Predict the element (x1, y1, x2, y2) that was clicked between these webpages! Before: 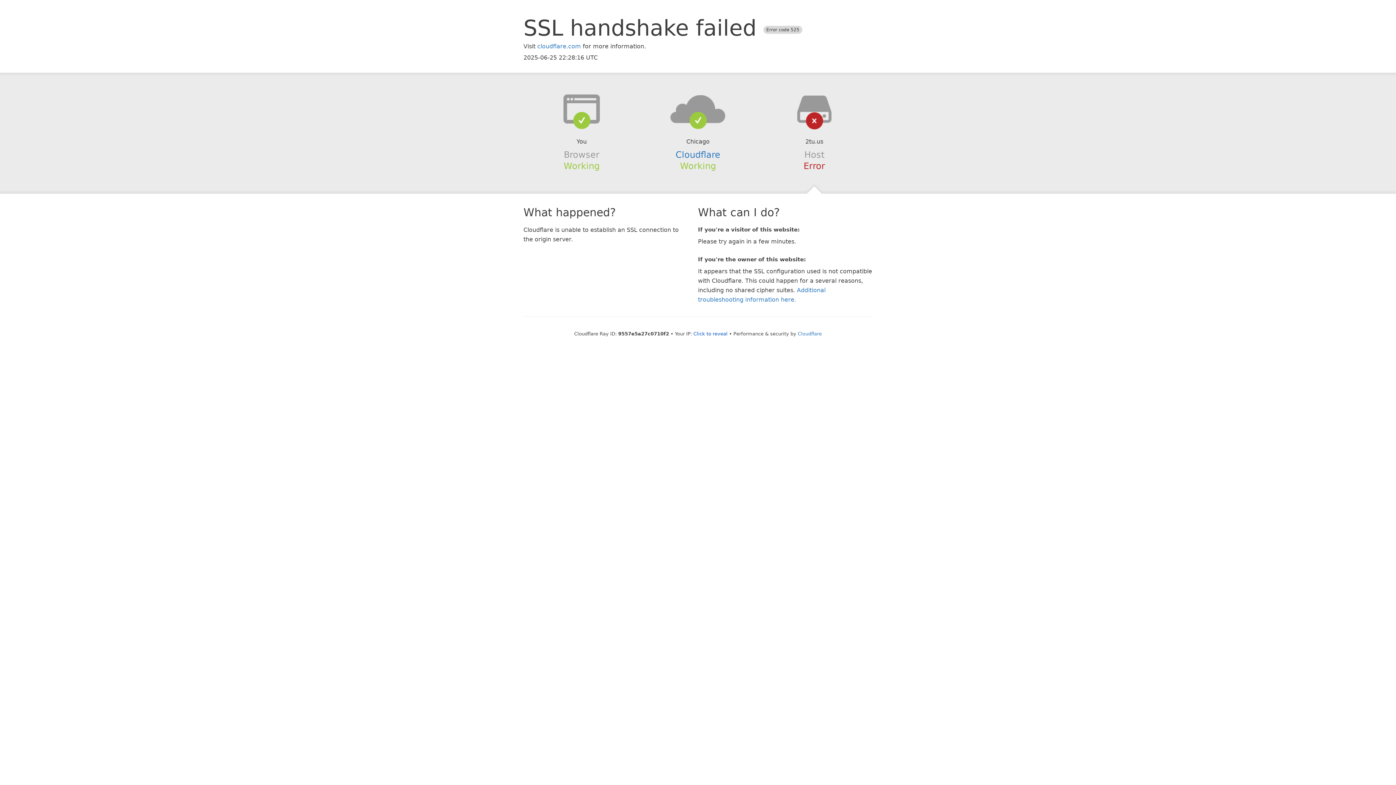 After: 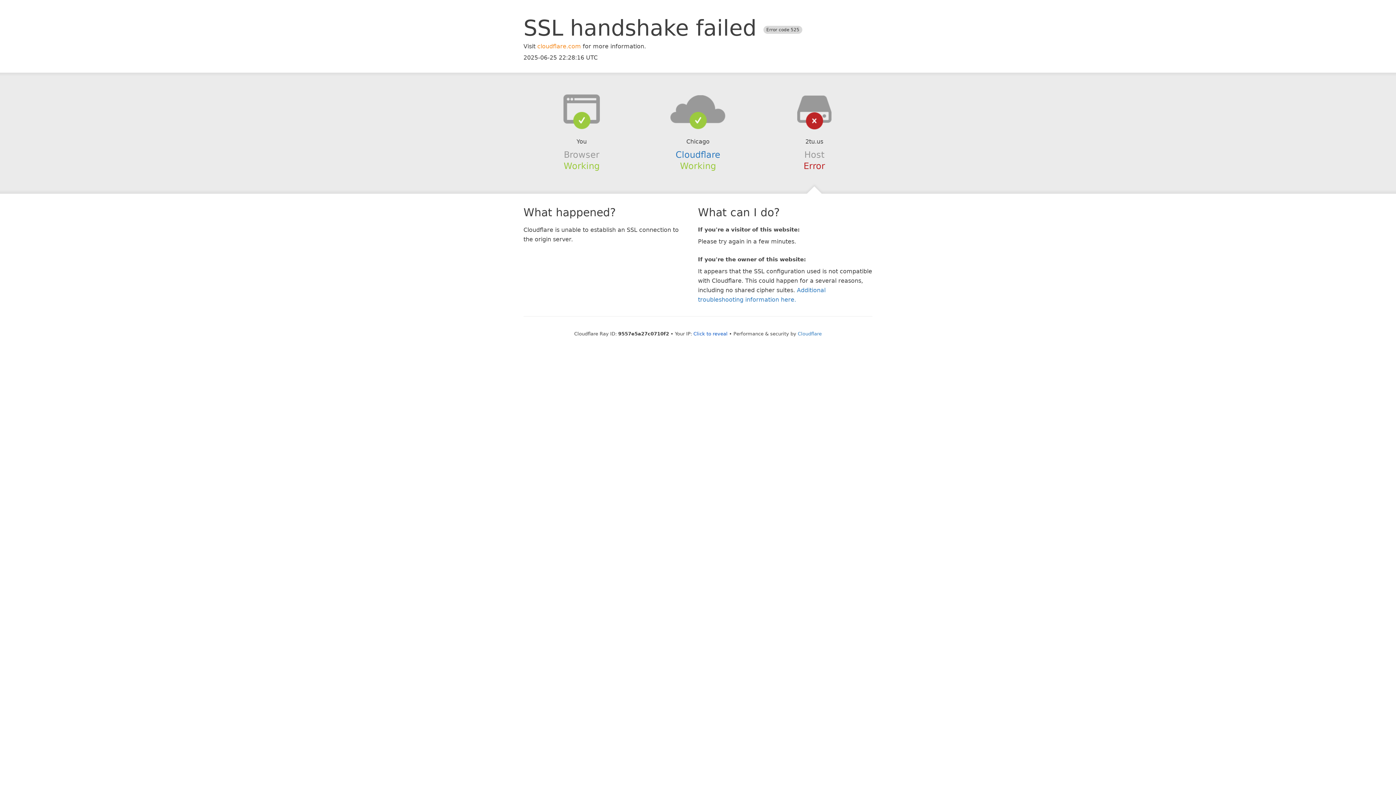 Action: label: cloudflare.com bbox: (537, 42, 581, 49)